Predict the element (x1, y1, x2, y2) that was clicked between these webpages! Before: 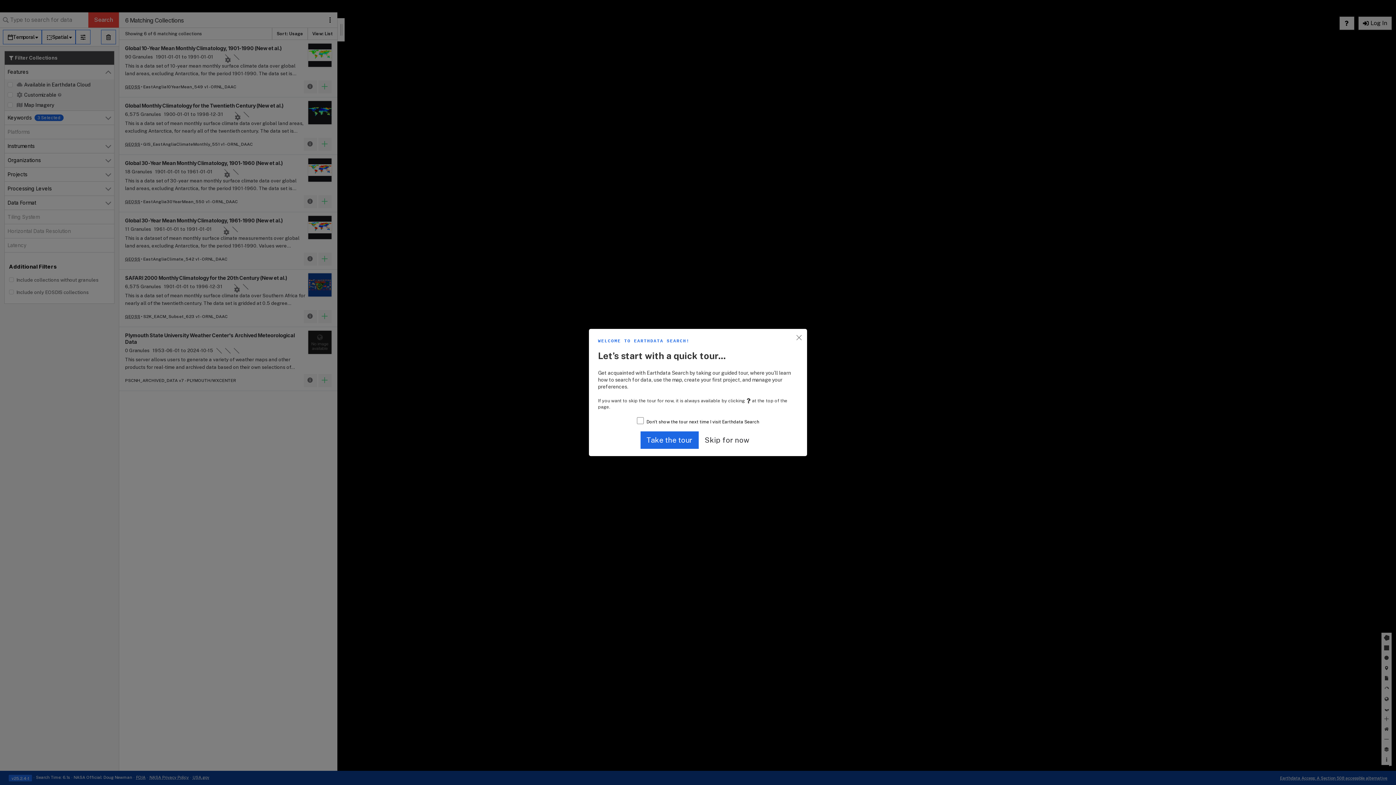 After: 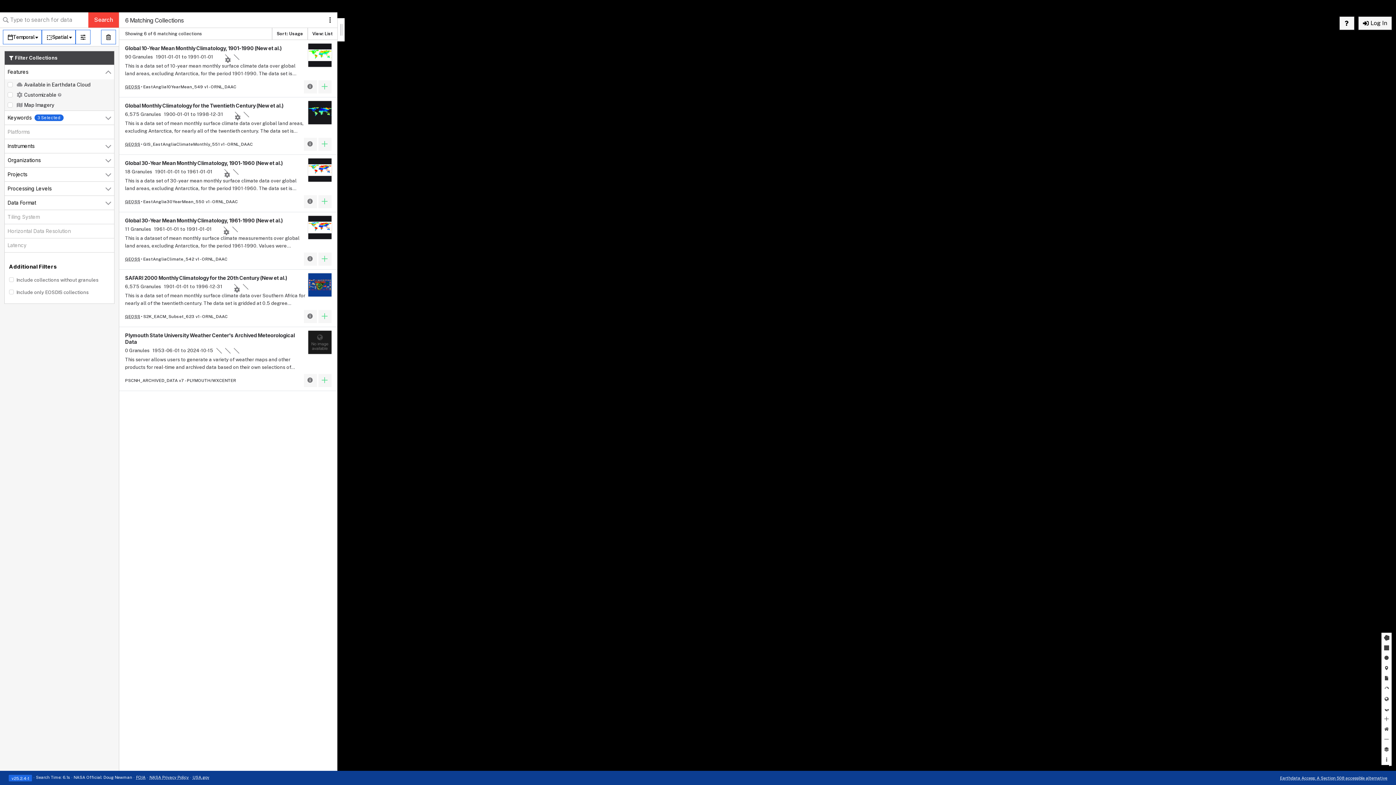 Action: bbox: (791, 329, 807, 345) label: Close